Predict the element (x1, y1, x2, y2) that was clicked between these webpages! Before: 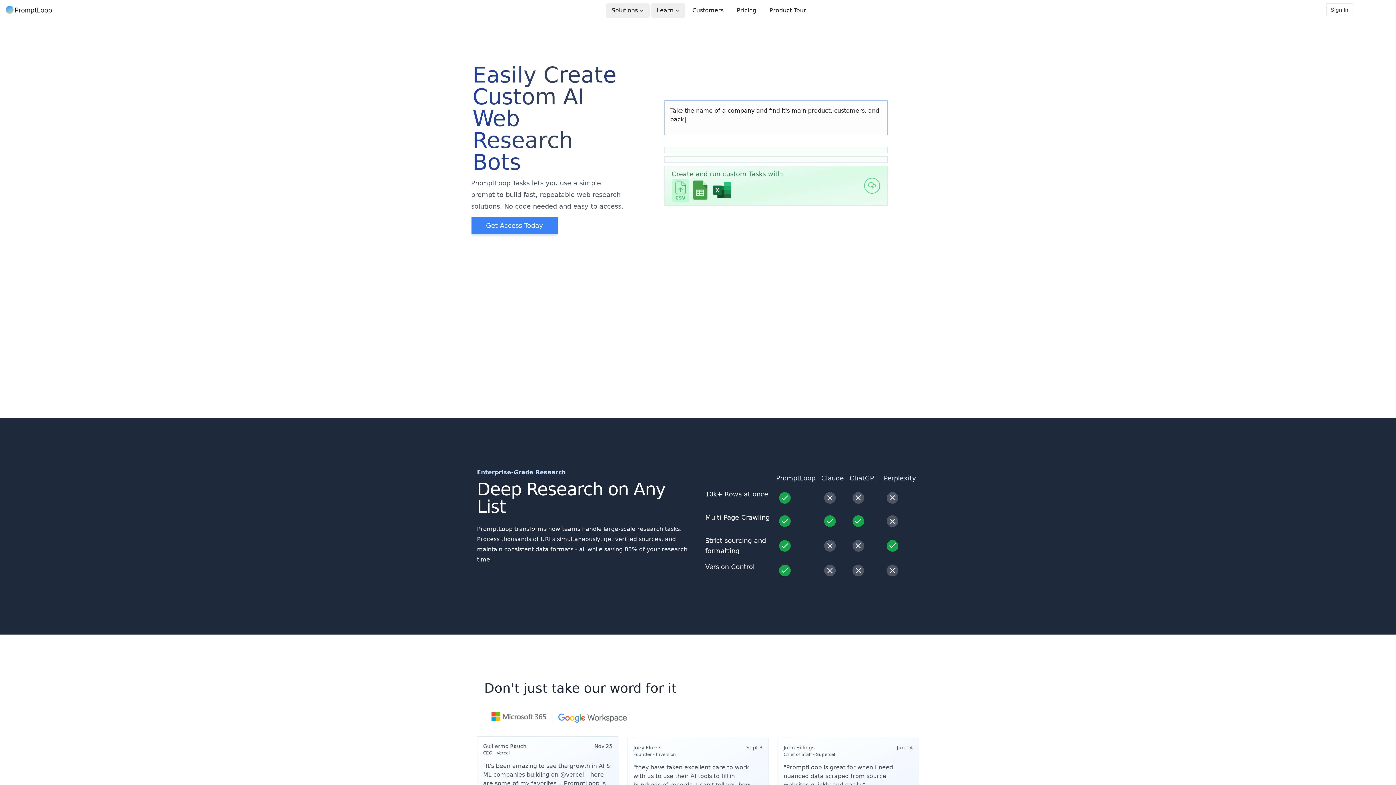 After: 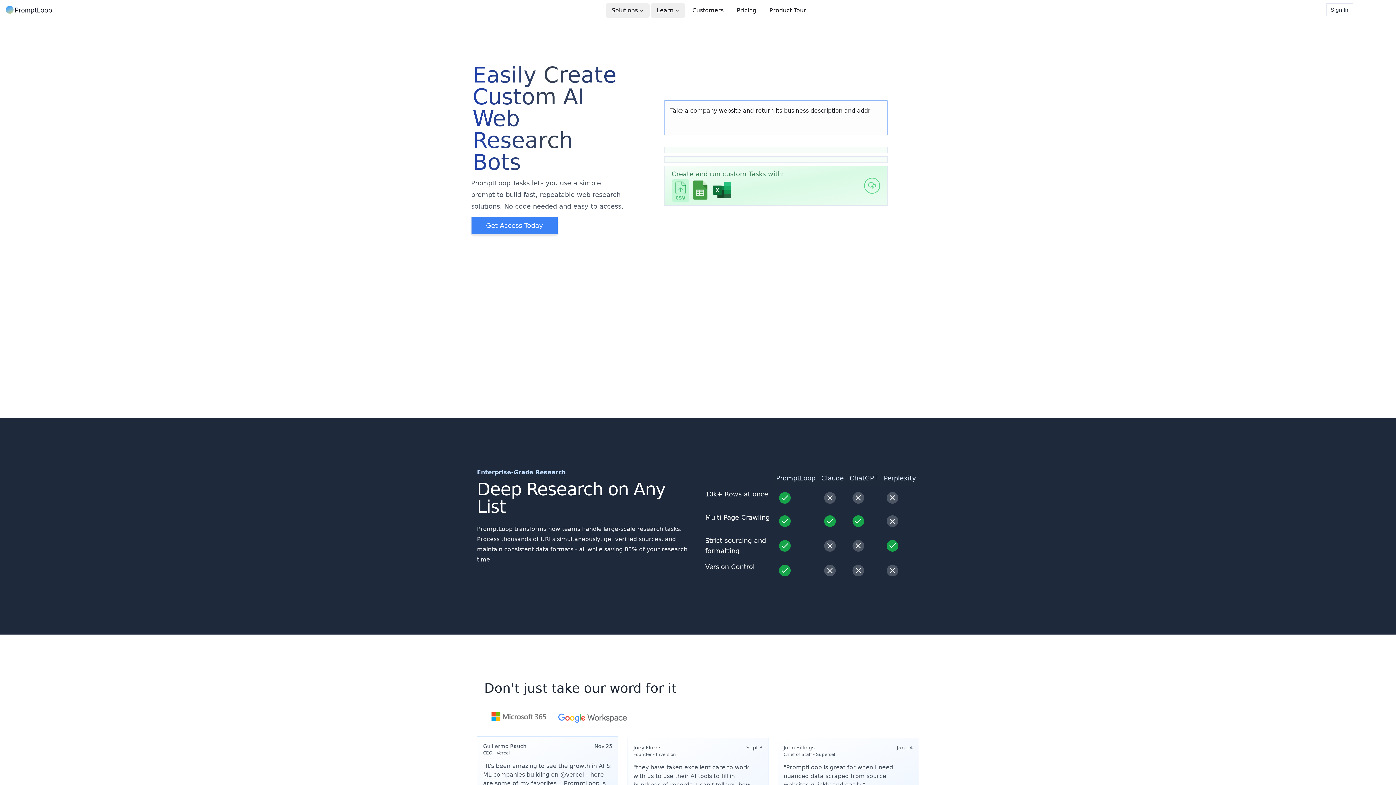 Action: bbox: (558, 713, 627, 723)